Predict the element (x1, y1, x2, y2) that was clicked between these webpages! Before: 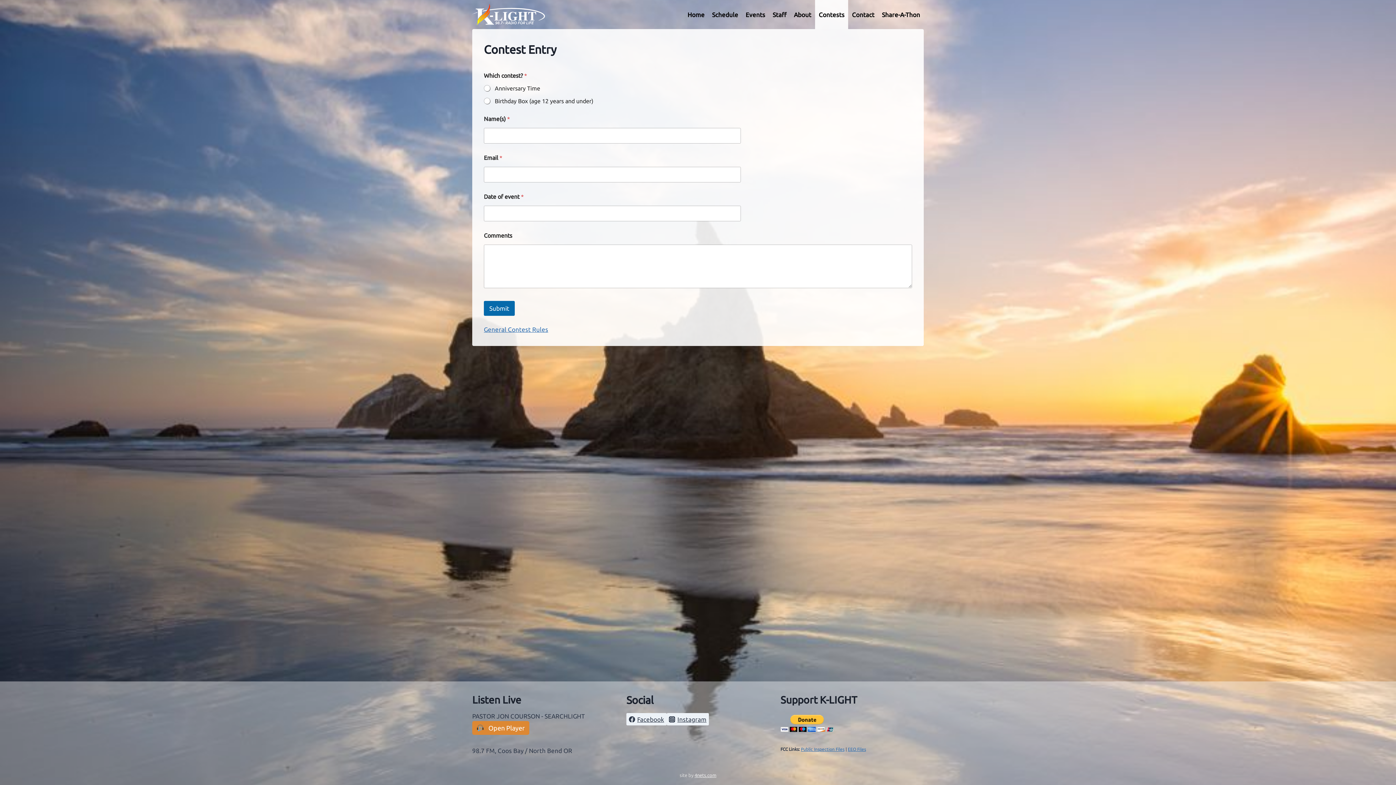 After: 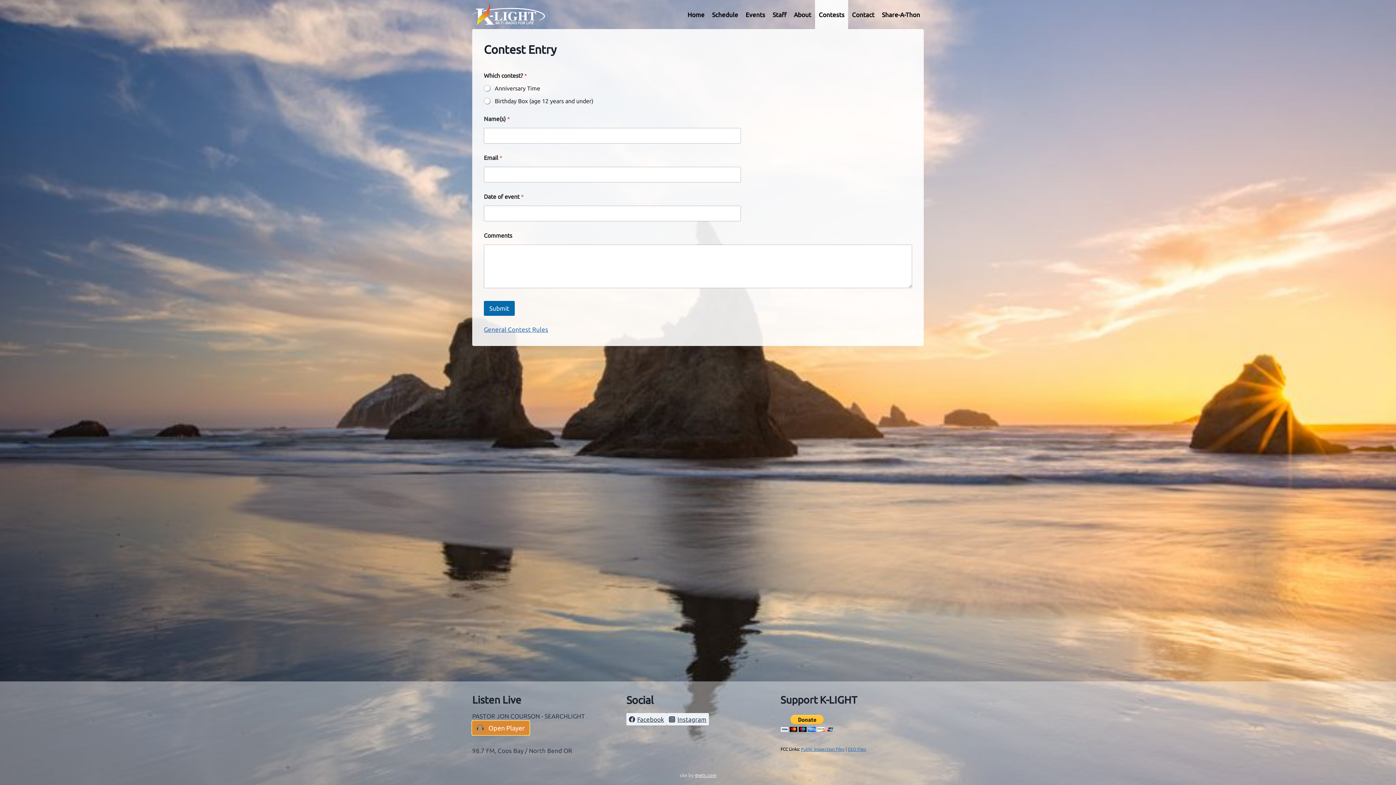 Action: label:    Open Player bbox: (472, 721, 529, 735)